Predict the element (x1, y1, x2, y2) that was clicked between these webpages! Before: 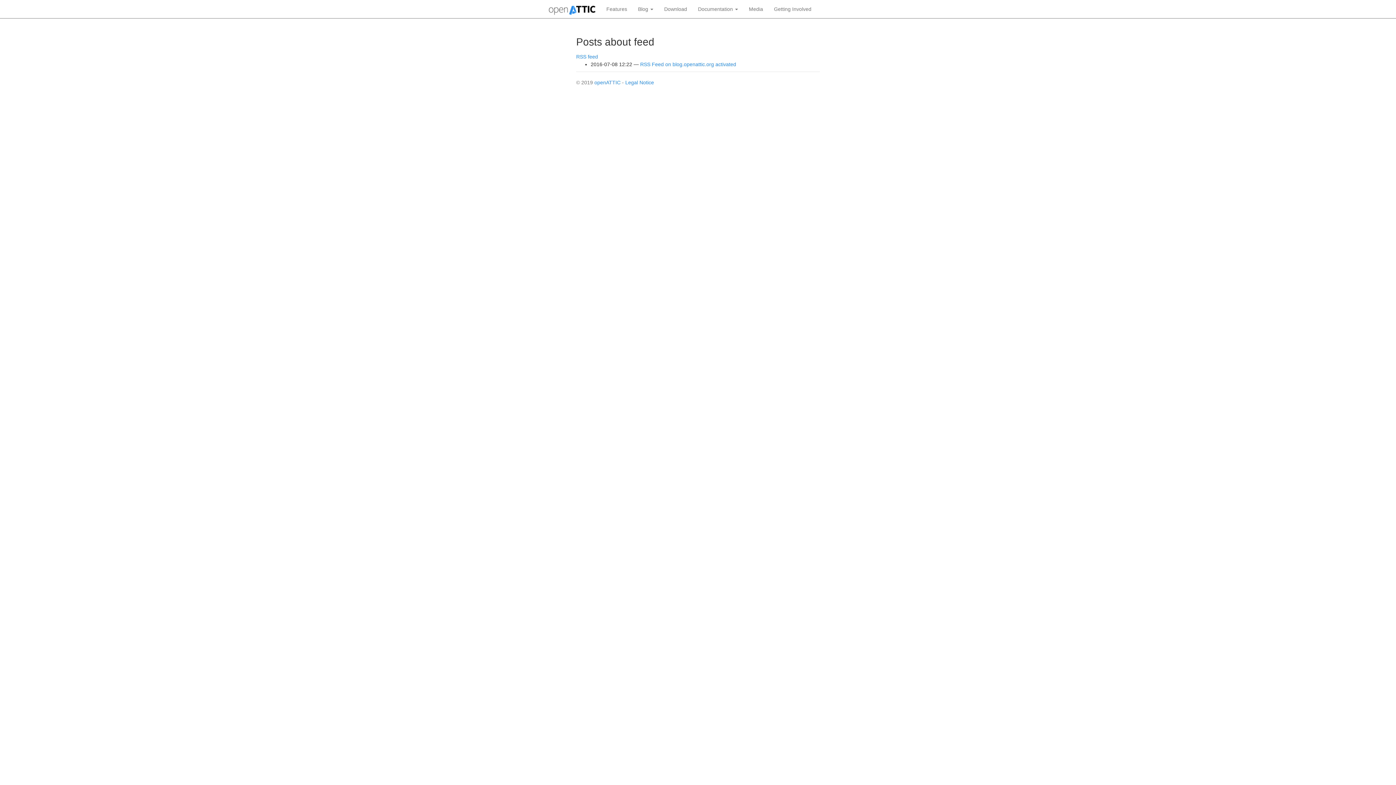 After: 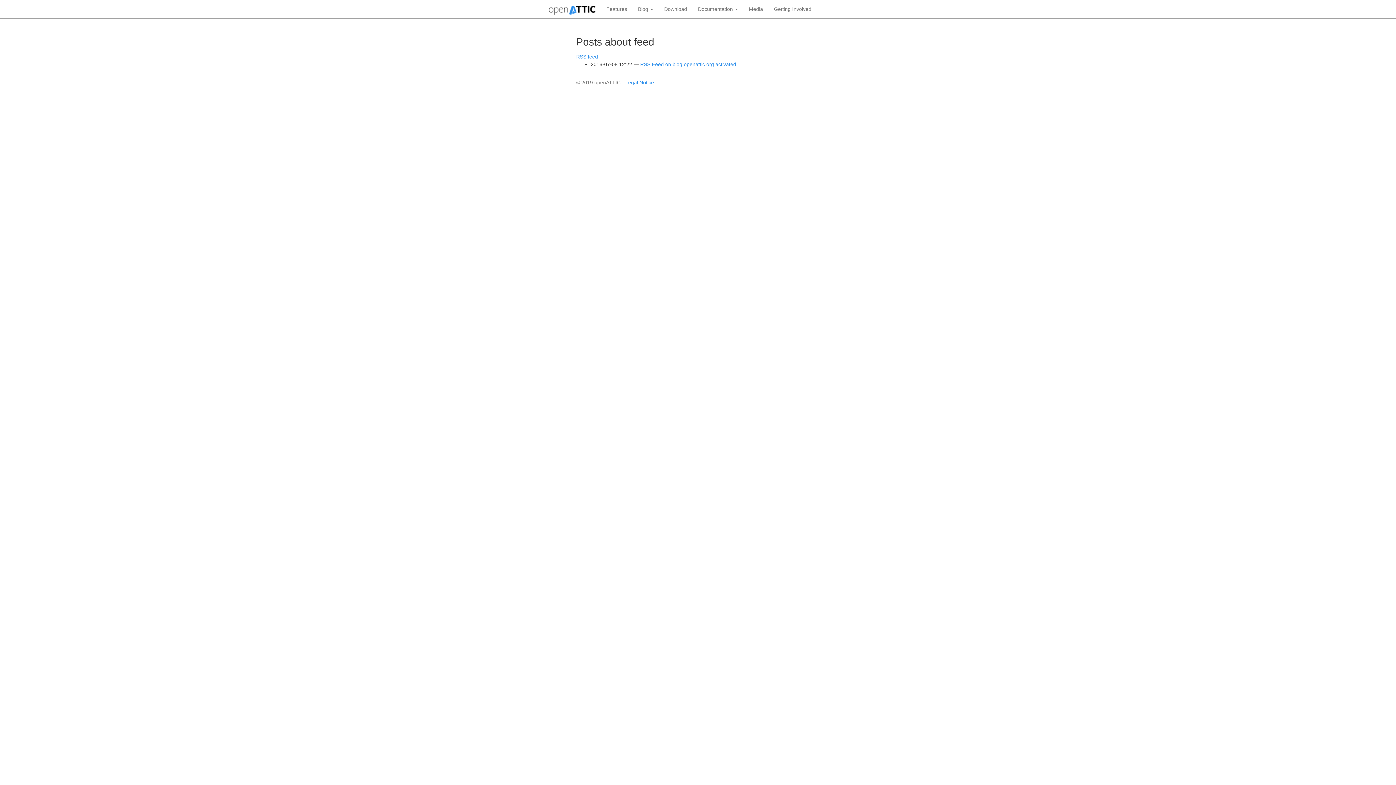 Action: label: openATTIC bbox: (594, 79, 620, 85)